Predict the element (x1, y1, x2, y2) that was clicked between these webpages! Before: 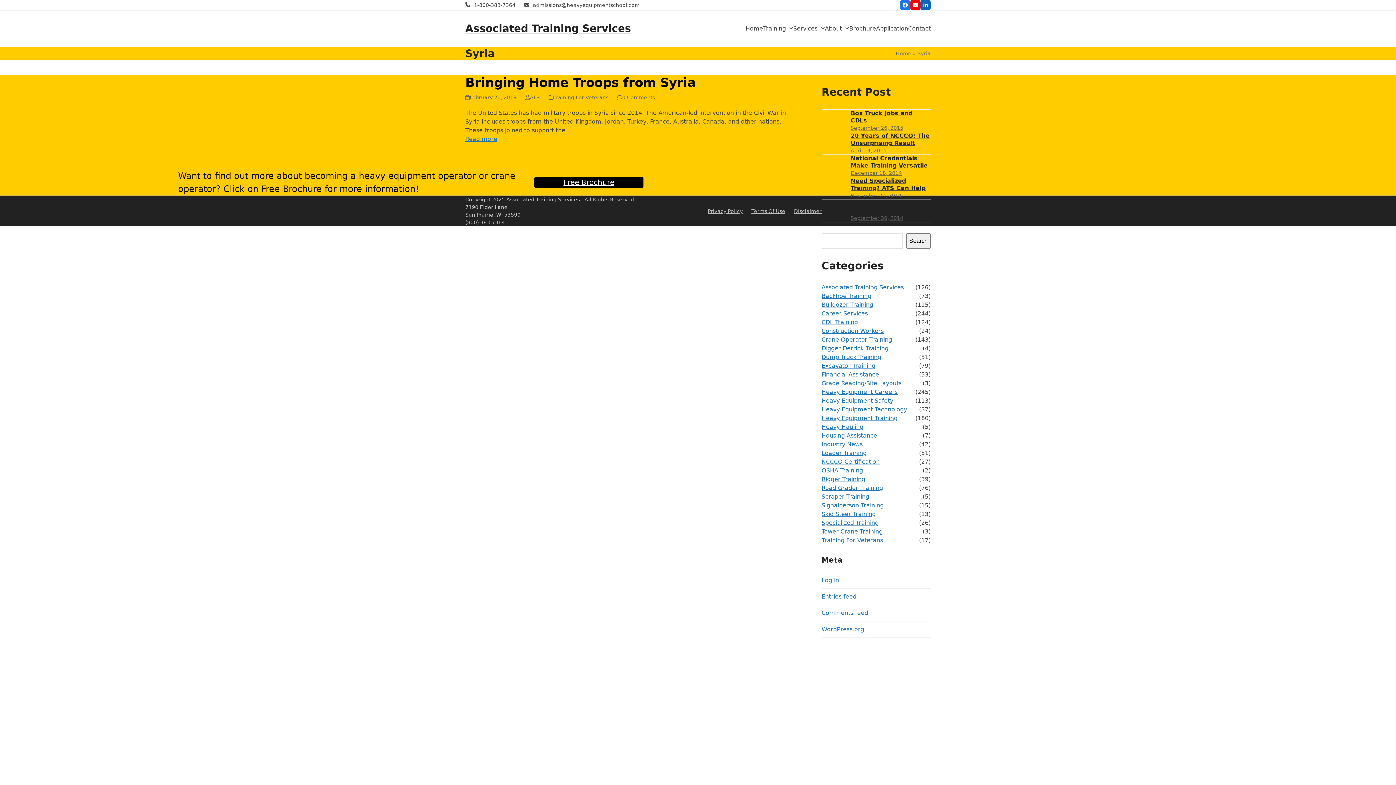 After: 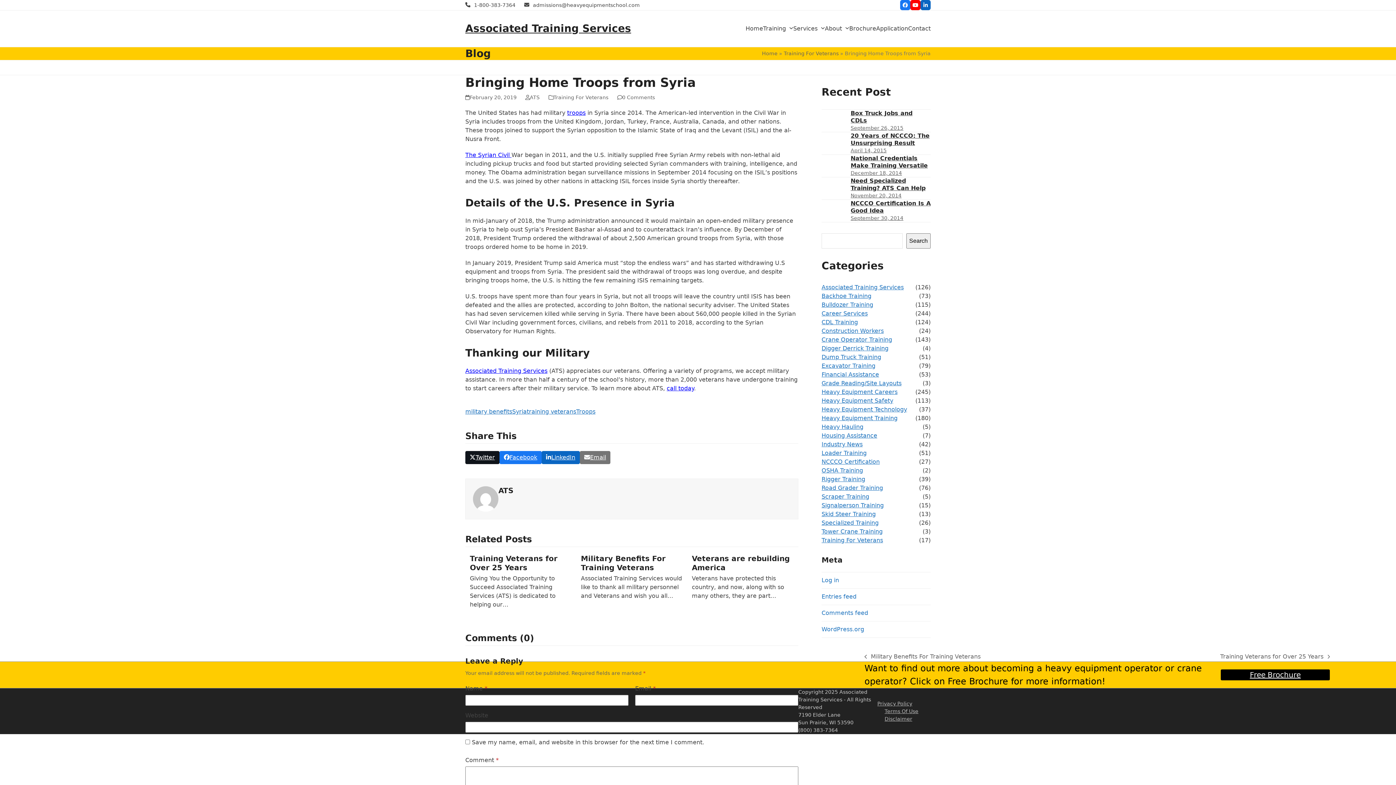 Action: label: Read more about ﻿Bringing Home Troops from Syria bbox: (465, 135, 497, 142)